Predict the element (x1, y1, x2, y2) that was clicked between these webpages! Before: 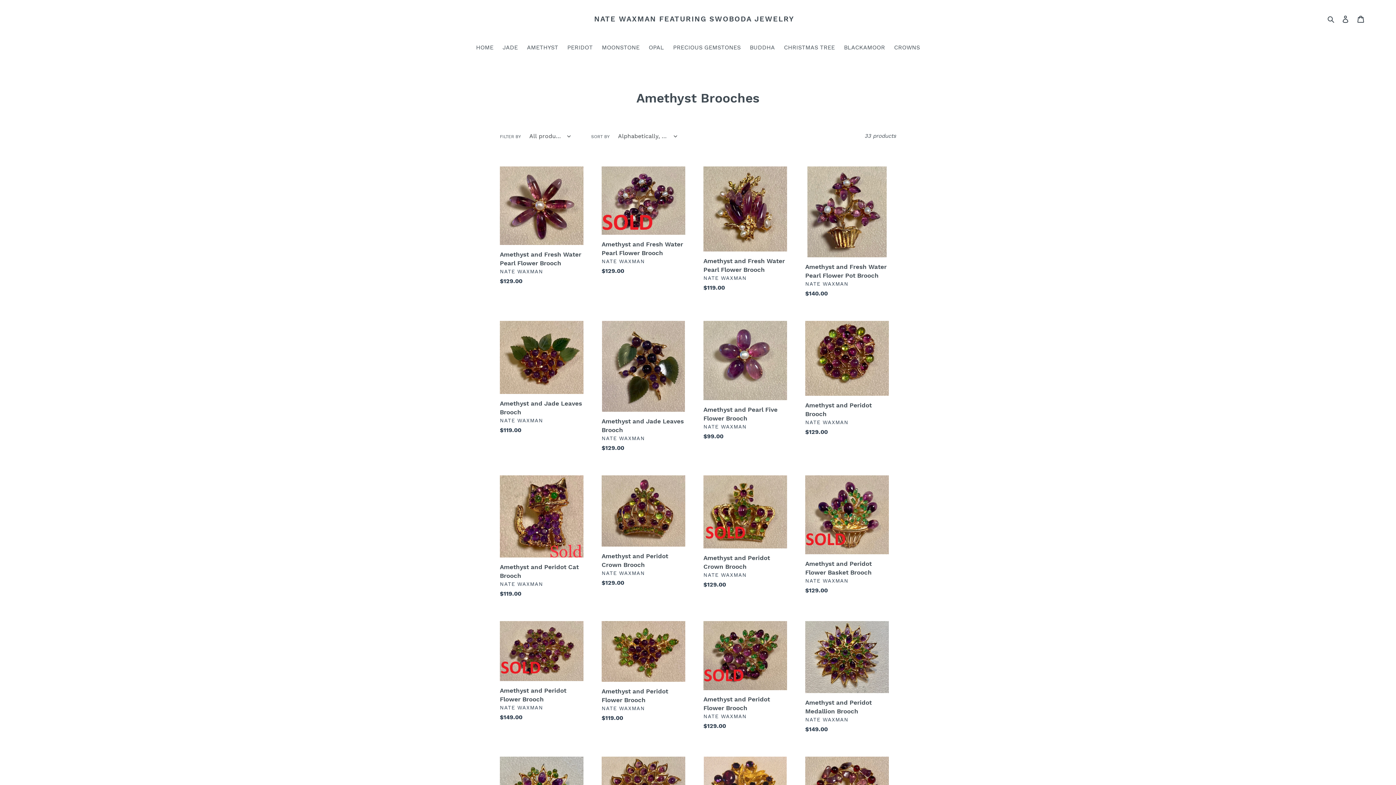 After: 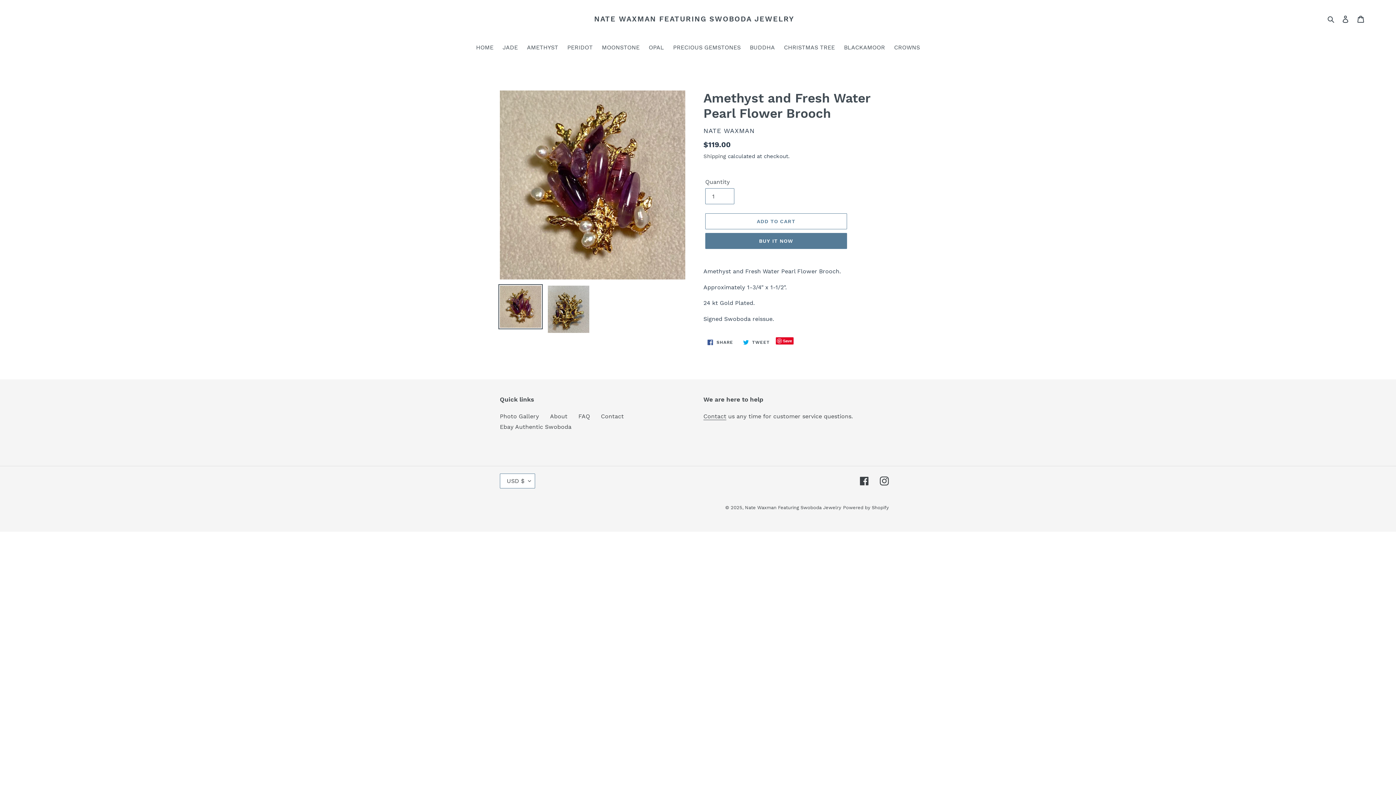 Action: bbox: (703, 166, 787, 295) label: Amethyst and Fresh Water Pearl Flower Brooch